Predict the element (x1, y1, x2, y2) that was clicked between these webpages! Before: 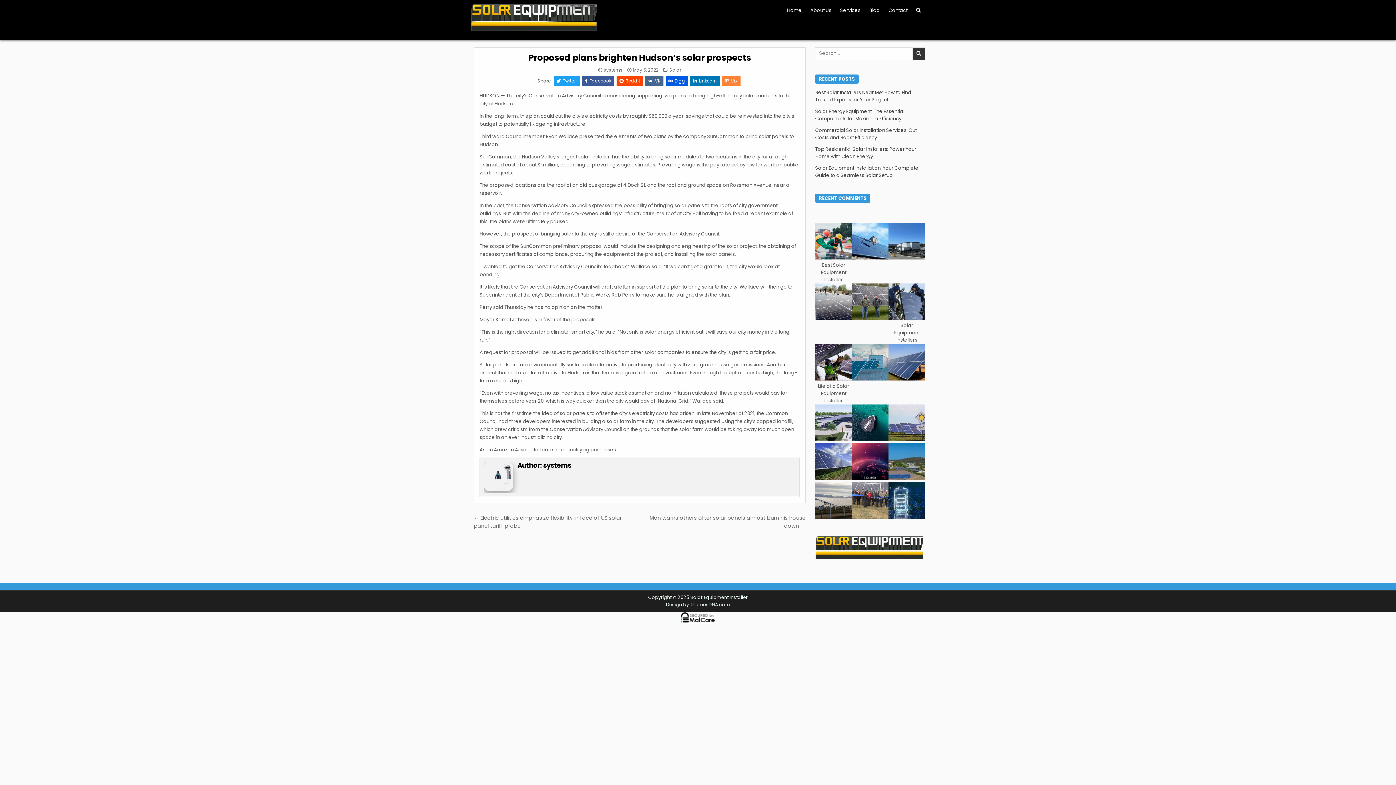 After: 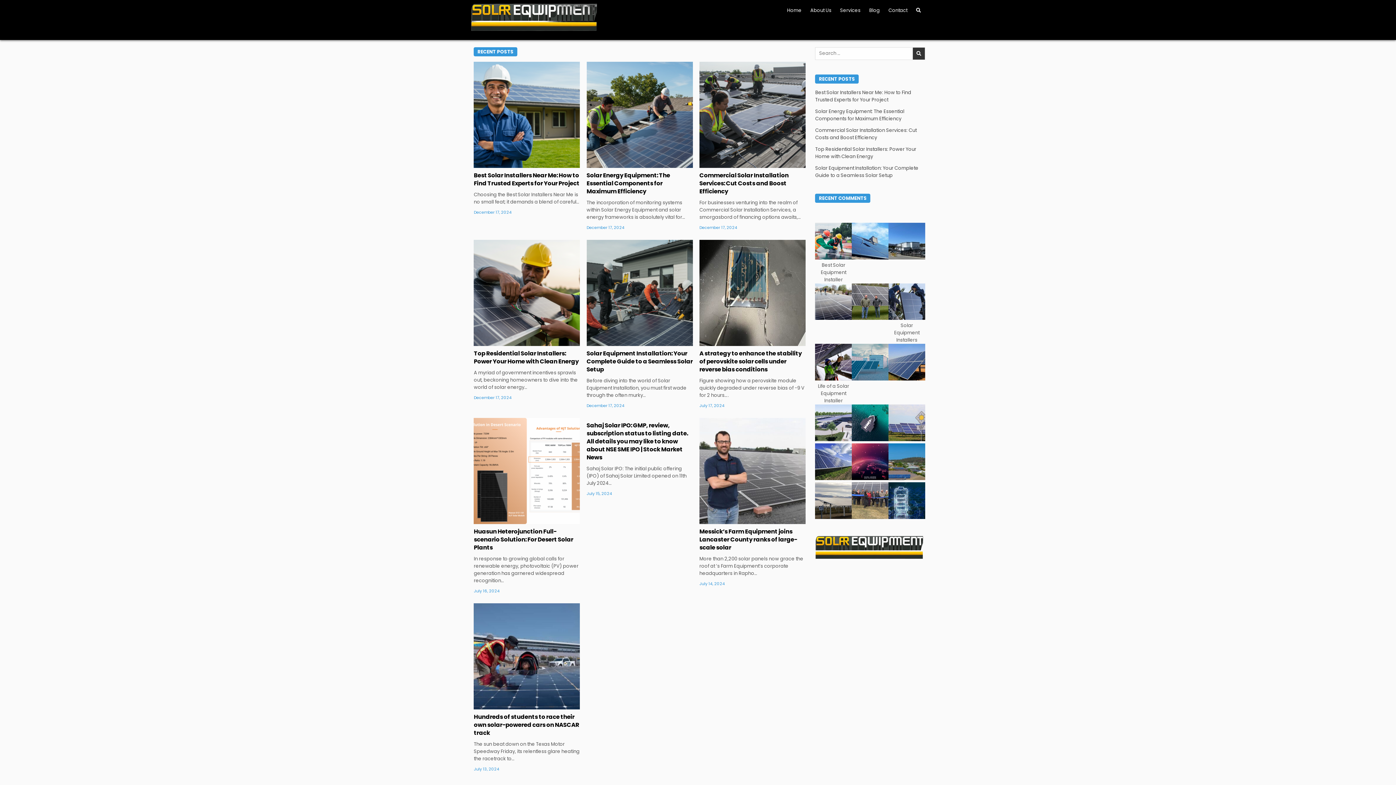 Action: bbox: (865, 3, 884, 17) label: Blog